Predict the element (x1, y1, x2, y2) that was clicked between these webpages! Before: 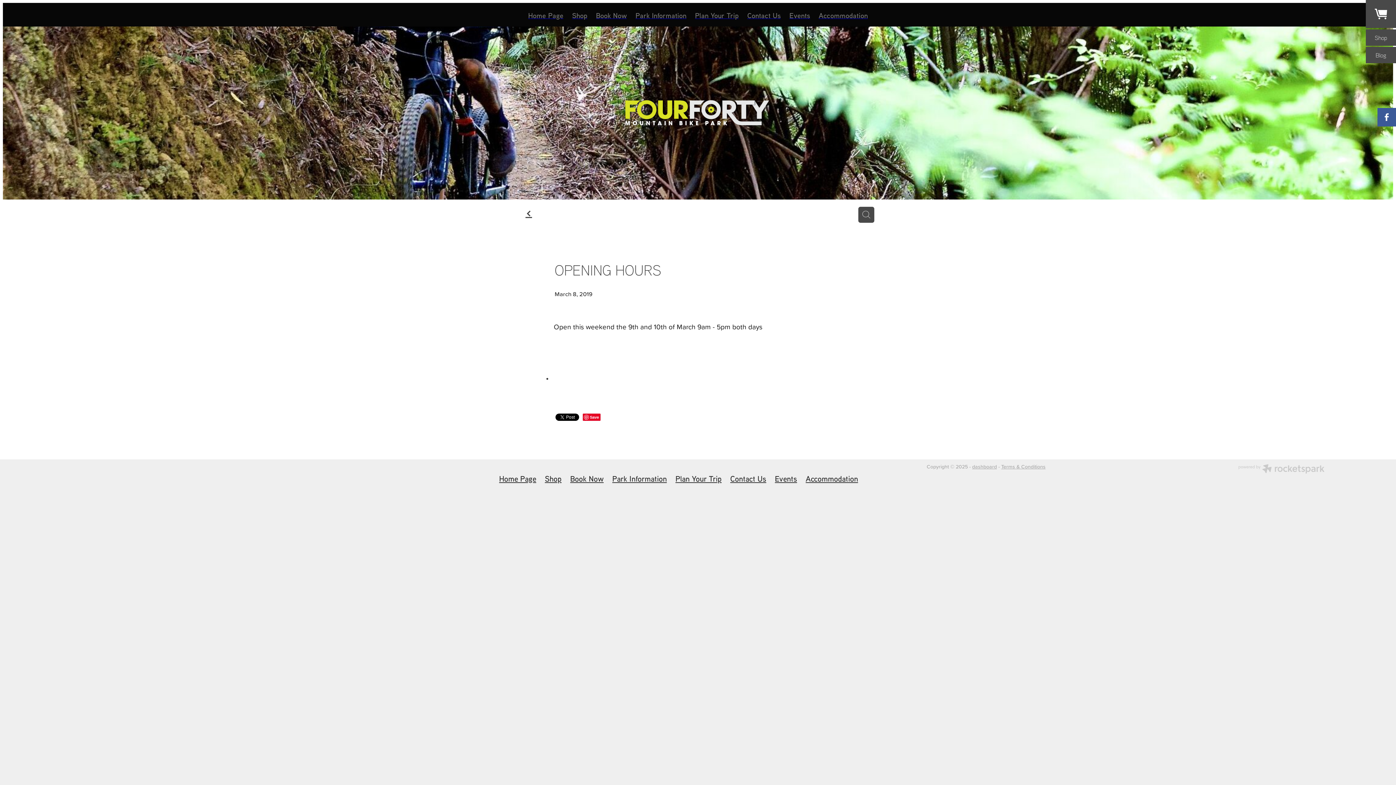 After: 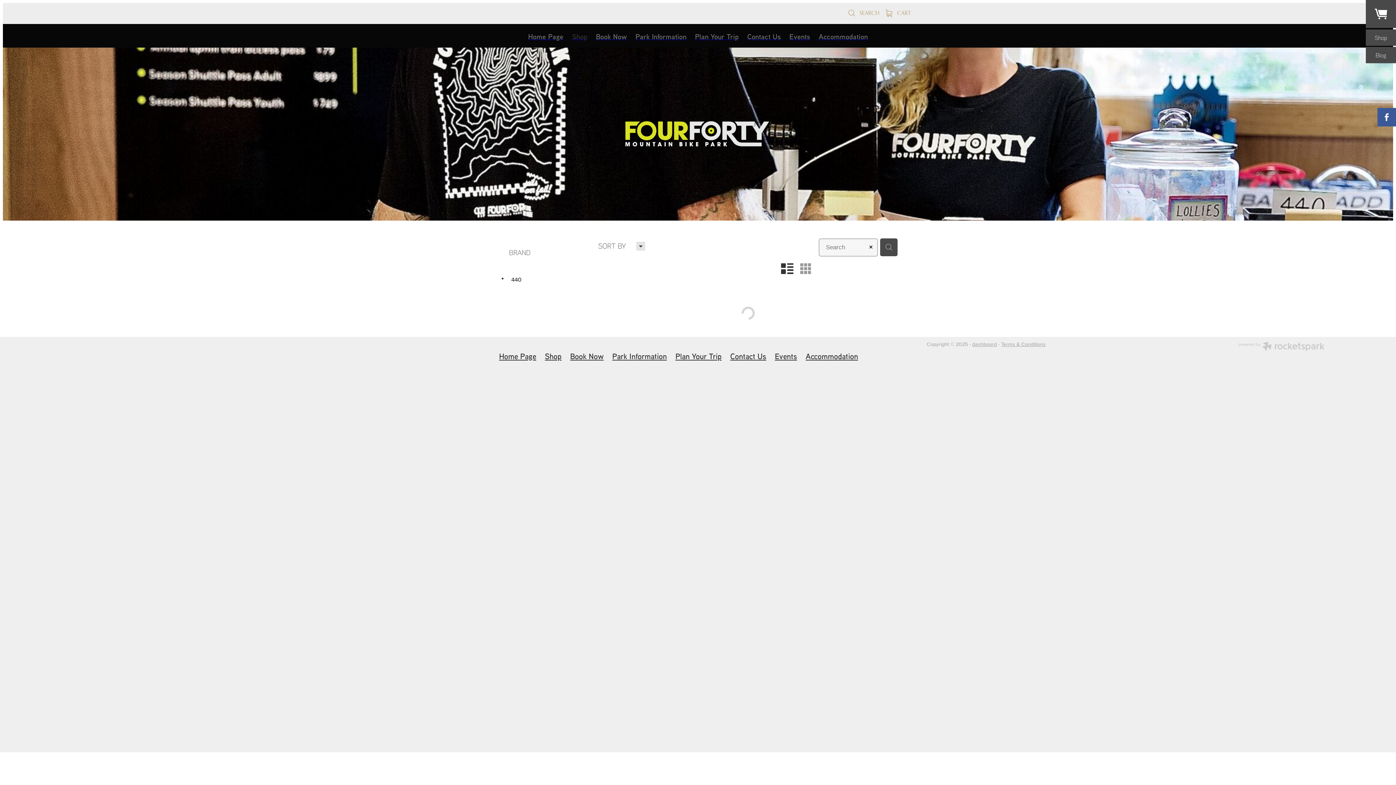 Action: label: Shop bbox: (540, 459, 566, 498)